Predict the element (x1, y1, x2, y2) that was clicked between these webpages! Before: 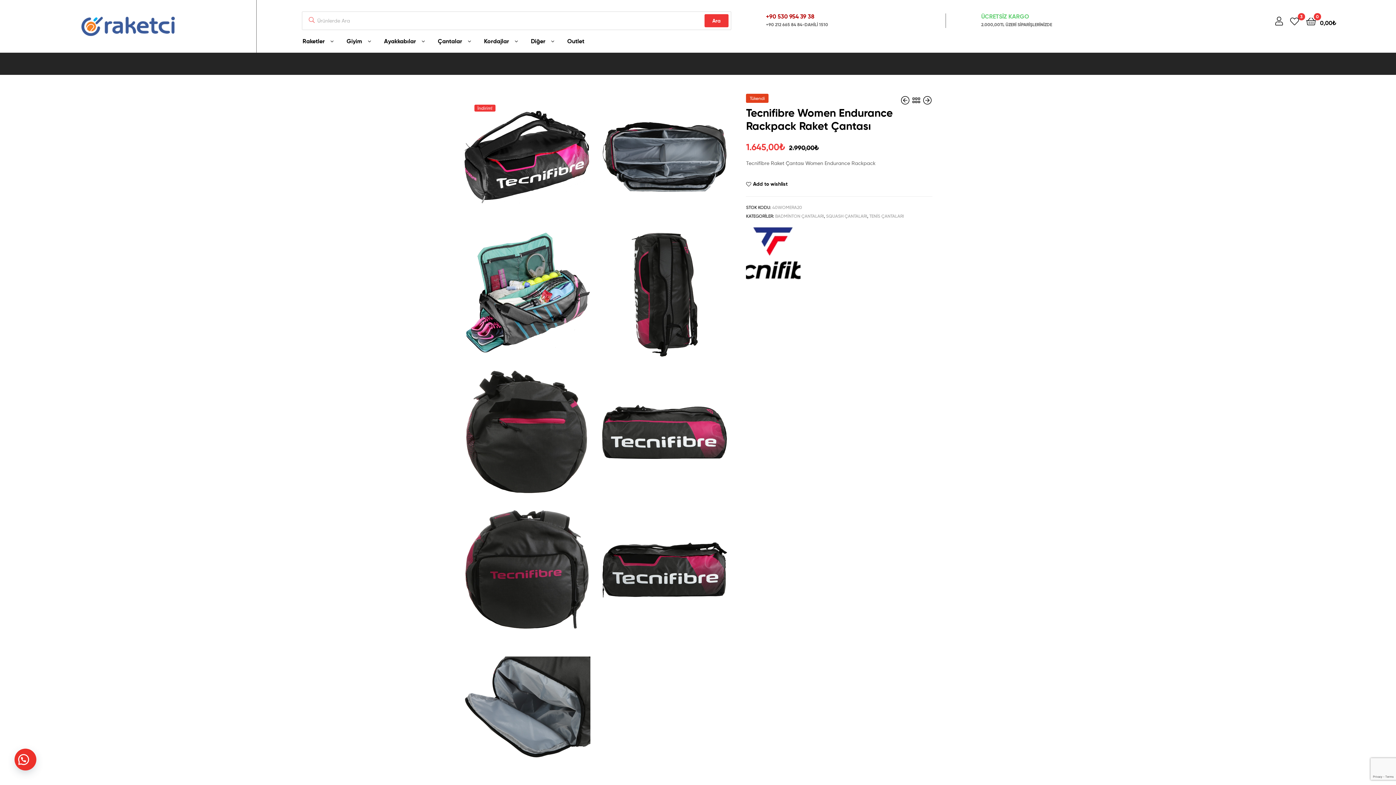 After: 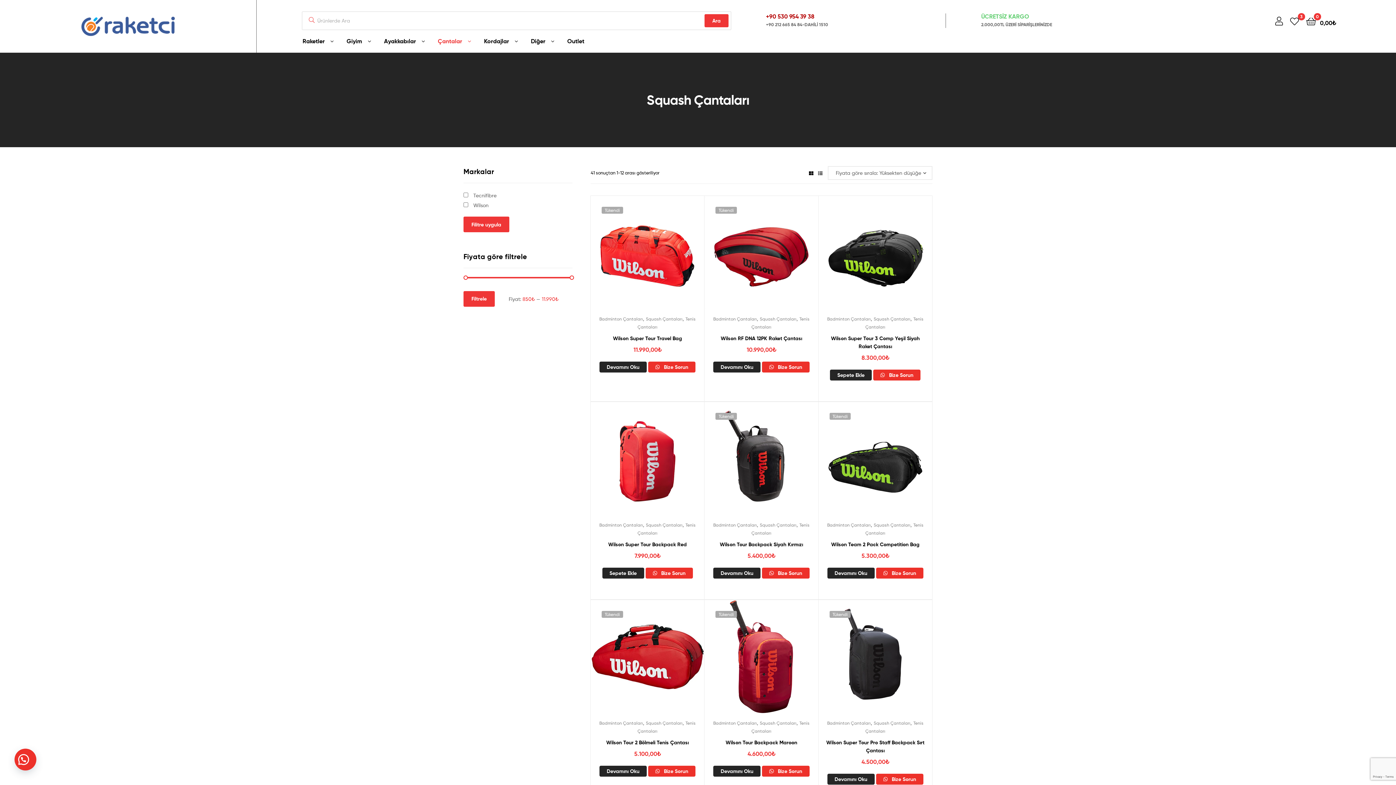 Action: label: SQUASH ÇANTALARI bbox: (826, 213, 867, 218)